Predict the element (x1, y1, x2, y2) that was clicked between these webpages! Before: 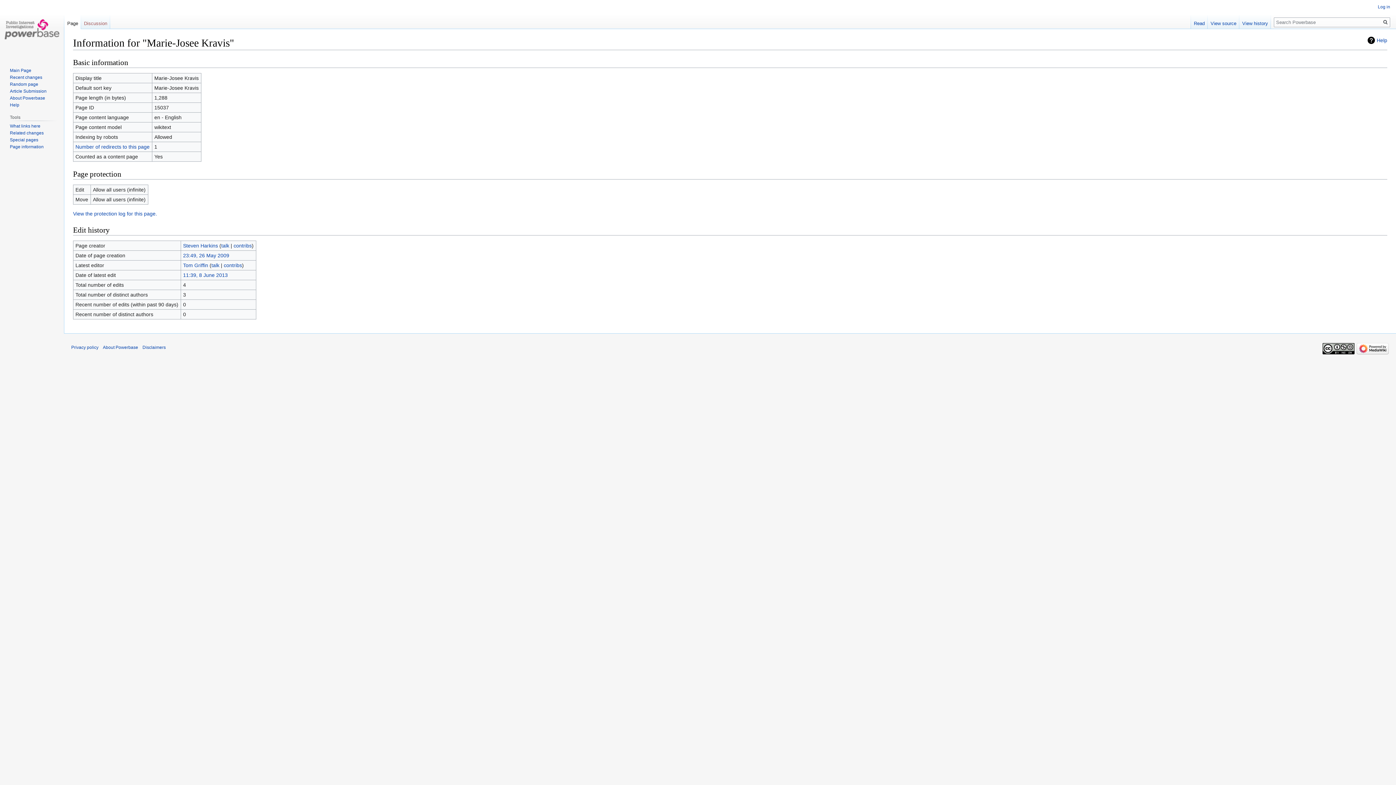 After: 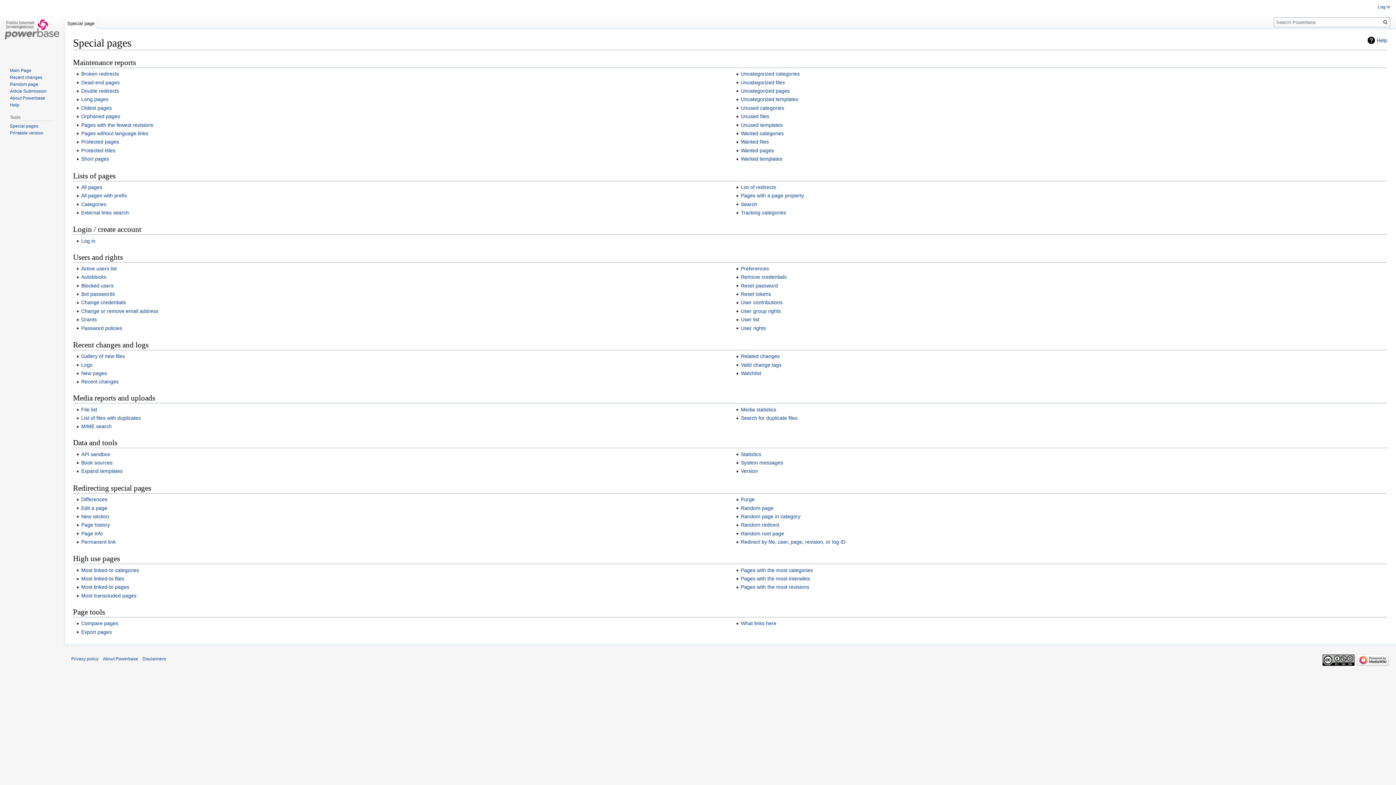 Action: label: Special pages bbox: (9, 137, 38, 142)